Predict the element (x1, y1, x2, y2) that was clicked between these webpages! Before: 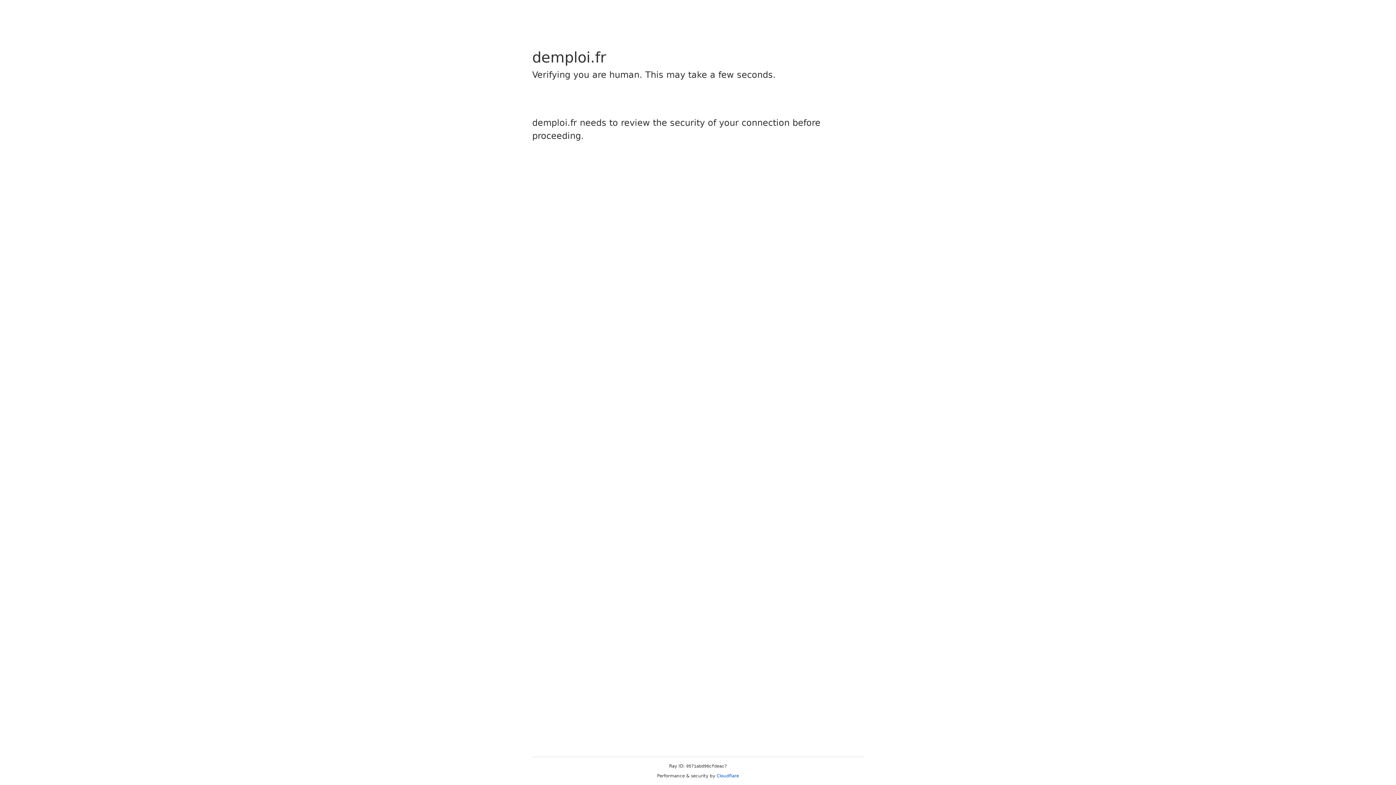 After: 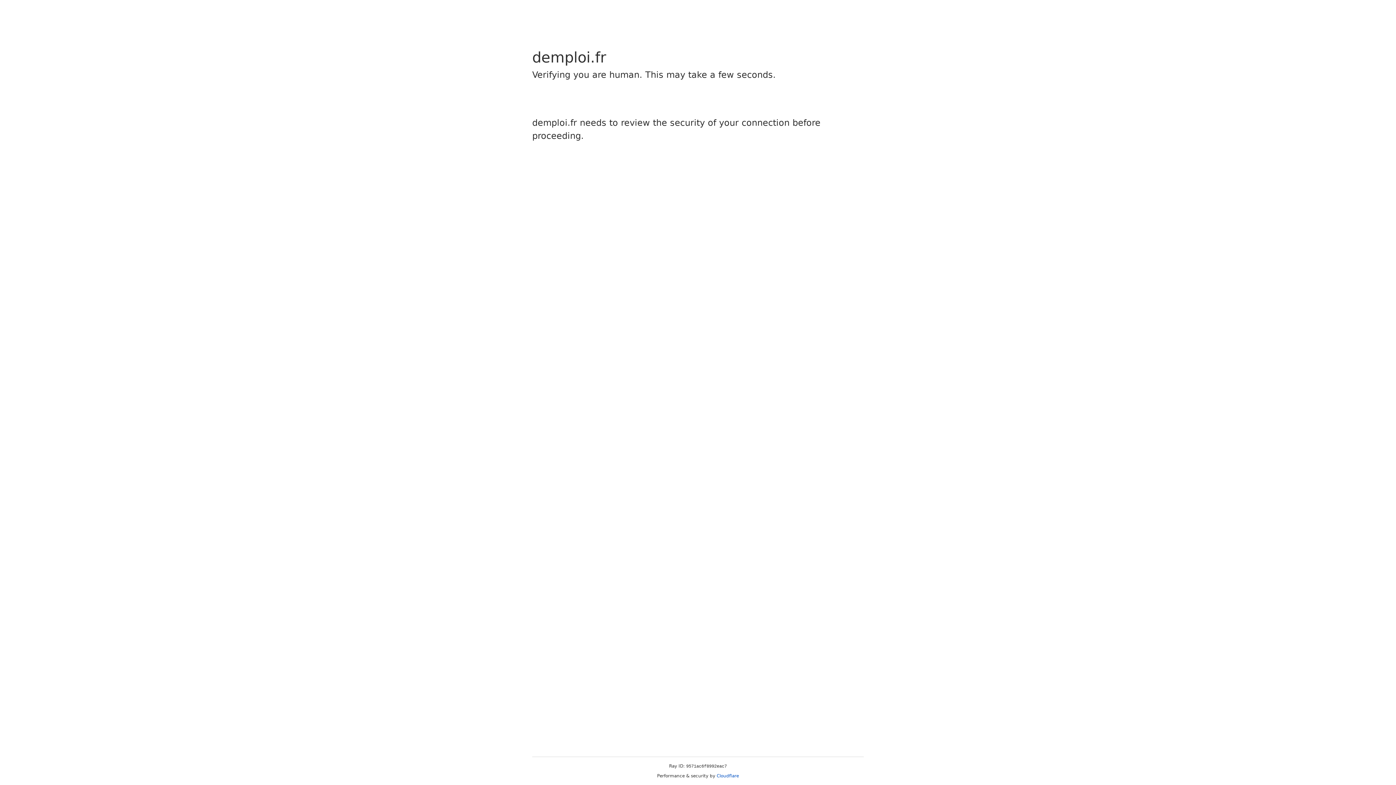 Action: label: Cloudflare bbox: (716, 773, 739, 778)